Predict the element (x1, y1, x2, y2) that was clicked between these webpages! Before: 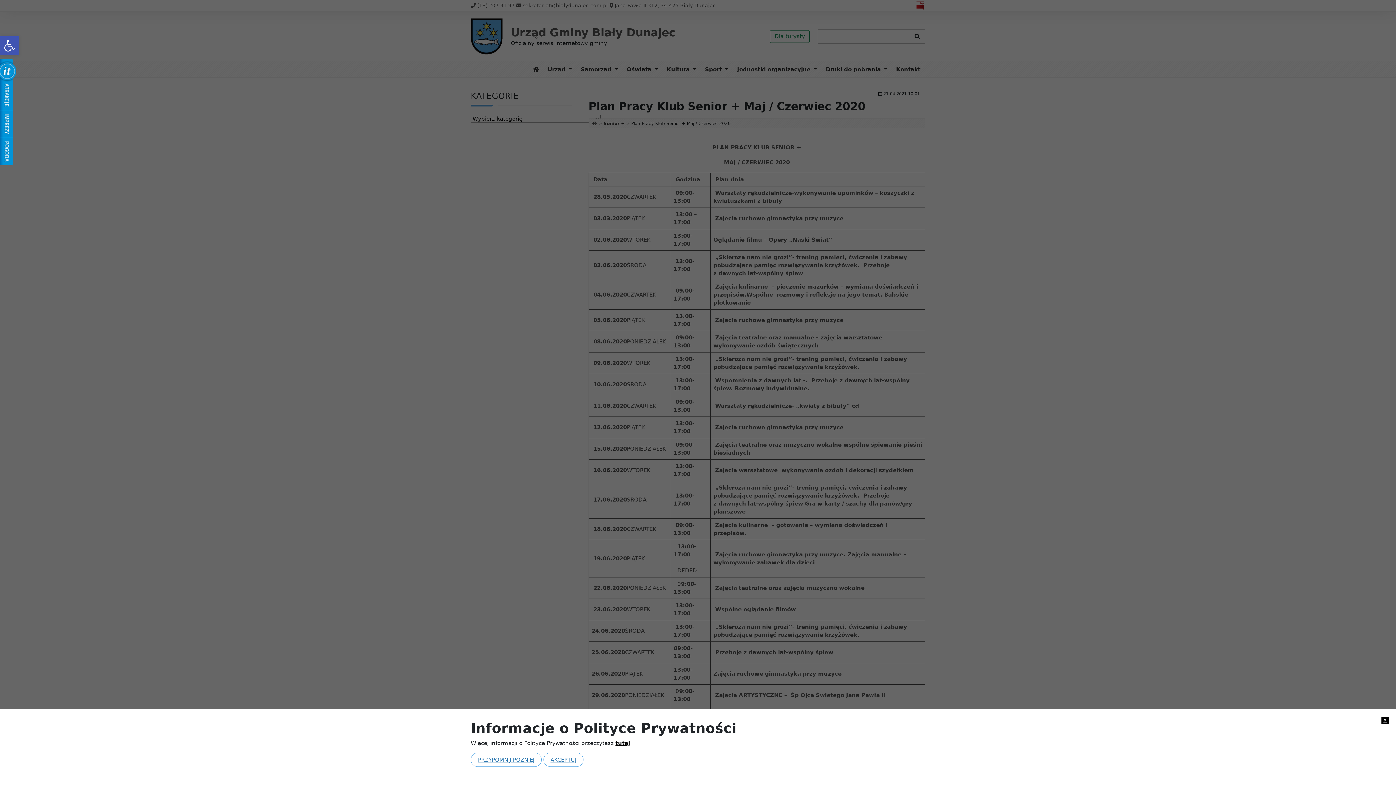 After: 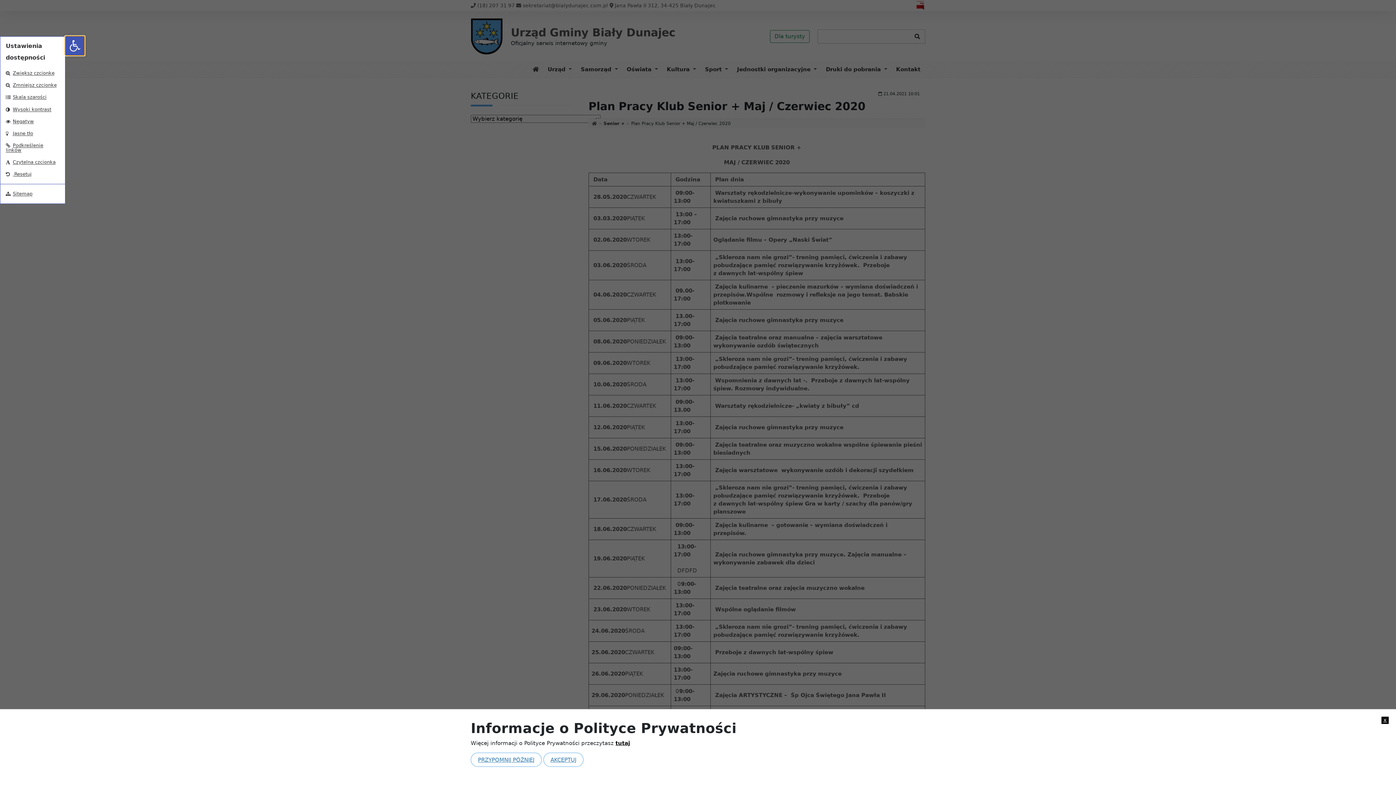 Action: label: Otwórz pasek narzędzi bbox: (0, 36, 18, 55)